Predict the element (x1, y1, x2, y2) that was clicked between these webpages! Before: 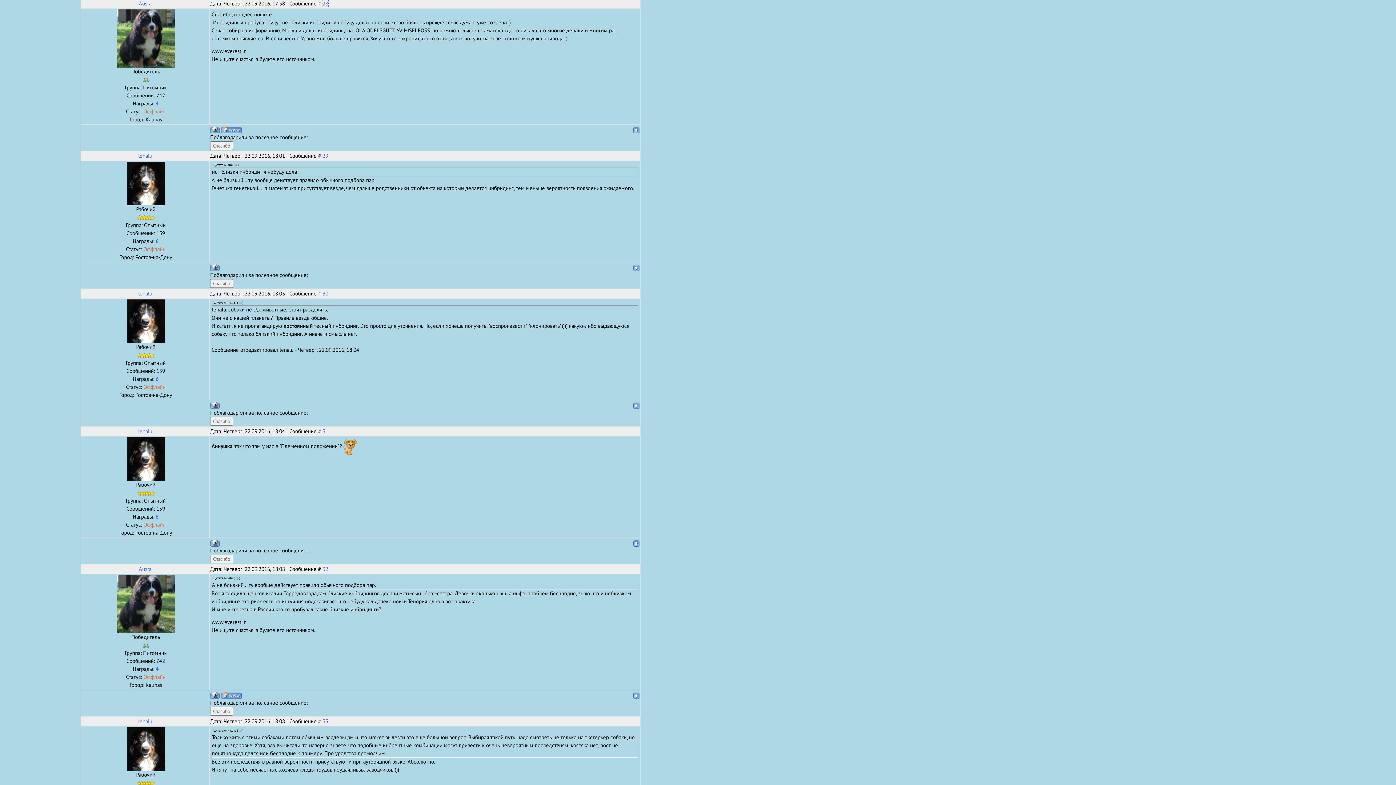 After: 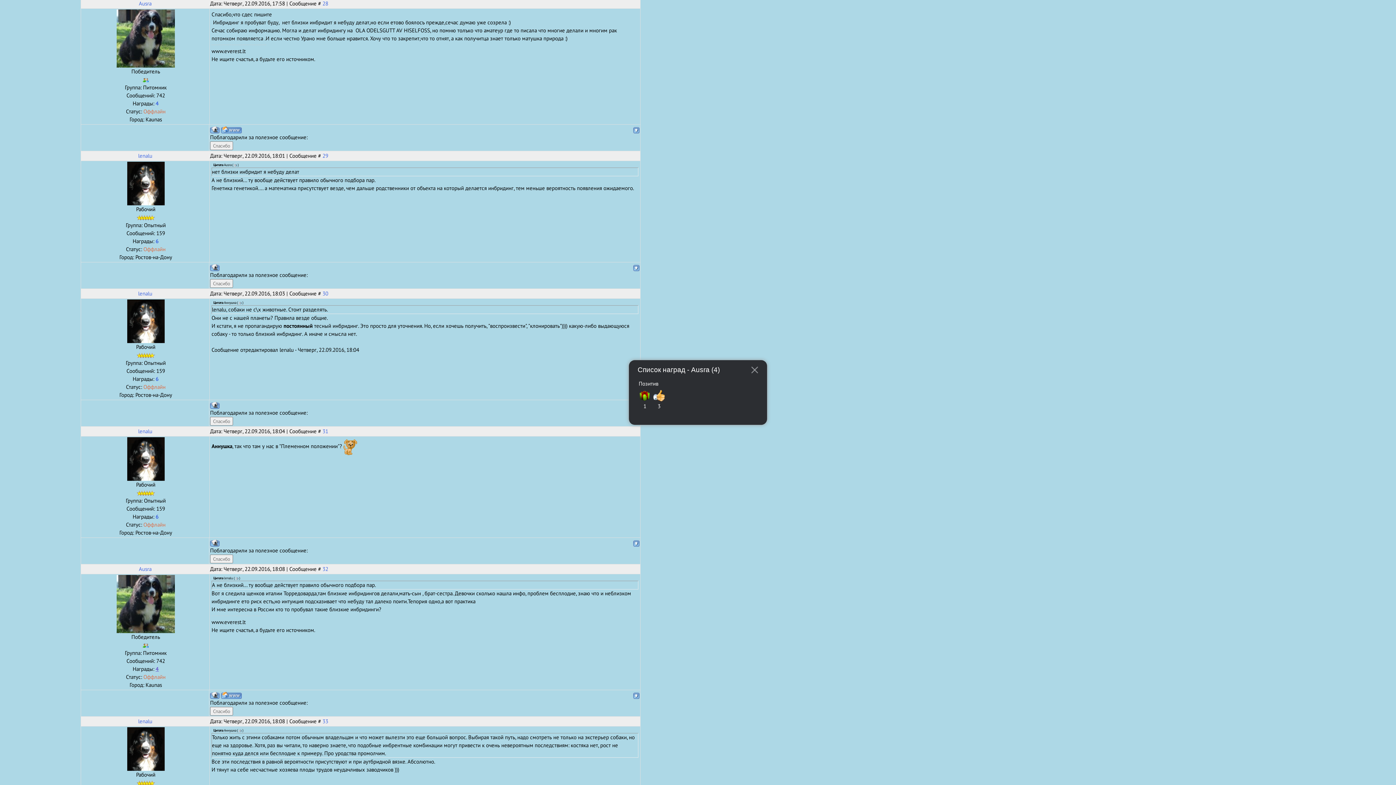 Action: label: 4 bbox: (155, 665, 158, 672)